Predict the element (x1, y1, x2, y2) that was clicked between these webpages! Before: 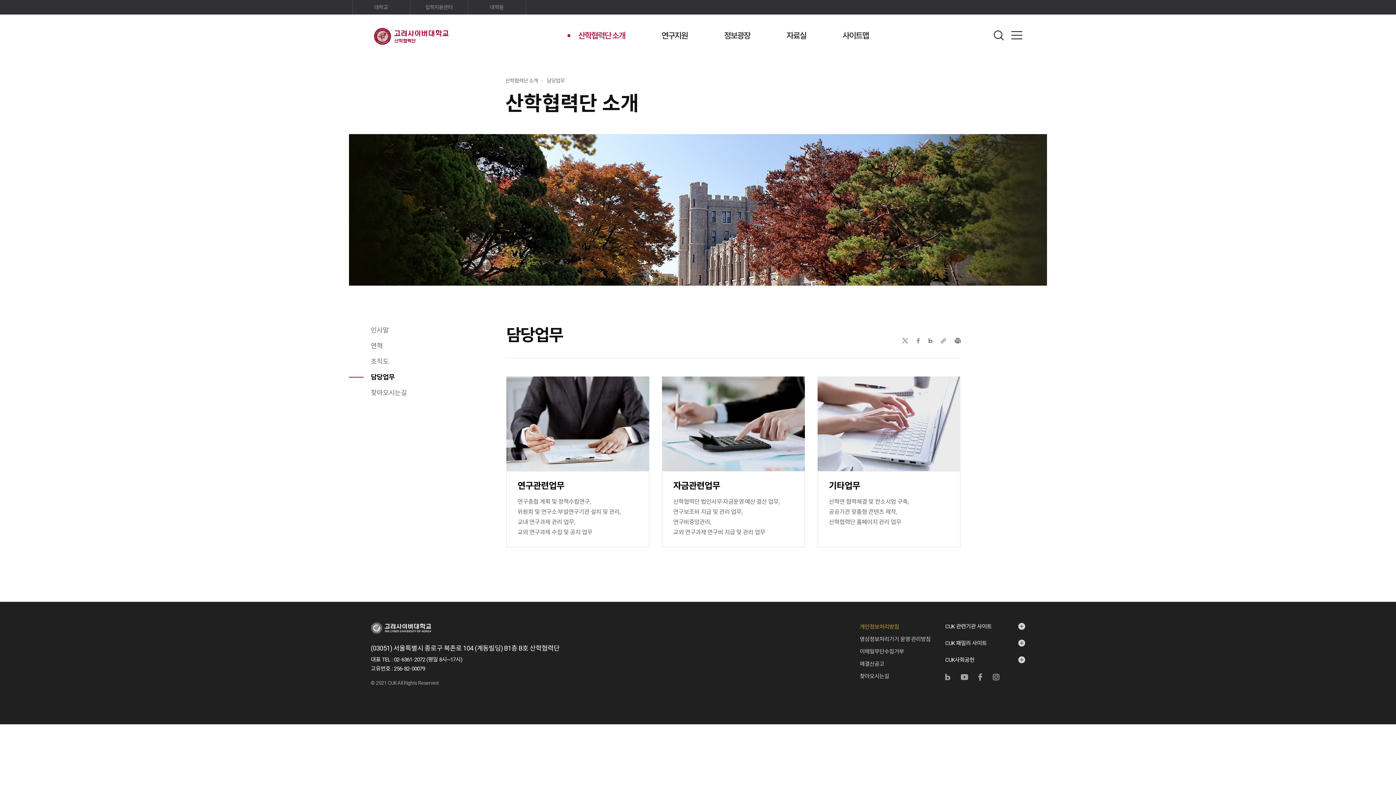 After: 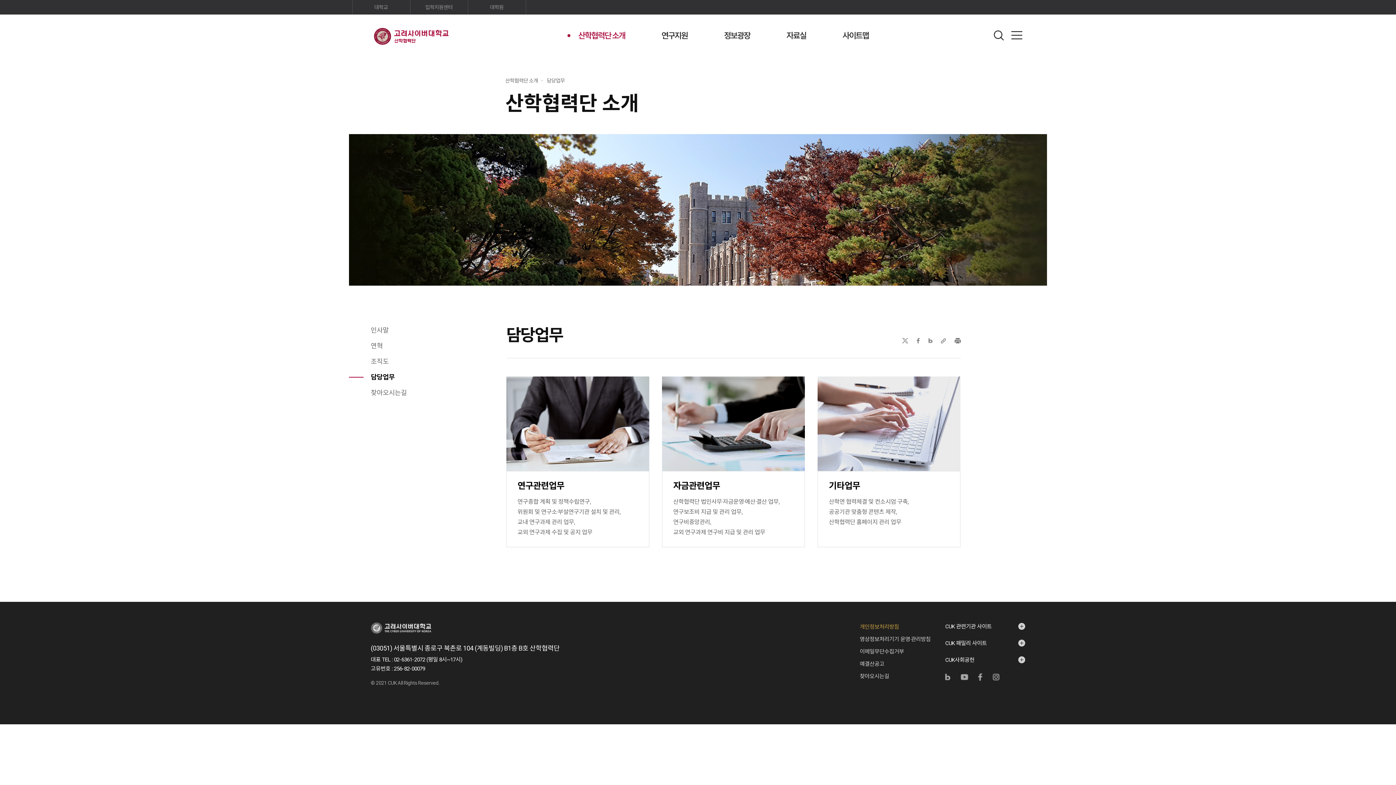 Action: bbox: (860, 623, 899, 630) label: 개인정보처리방침